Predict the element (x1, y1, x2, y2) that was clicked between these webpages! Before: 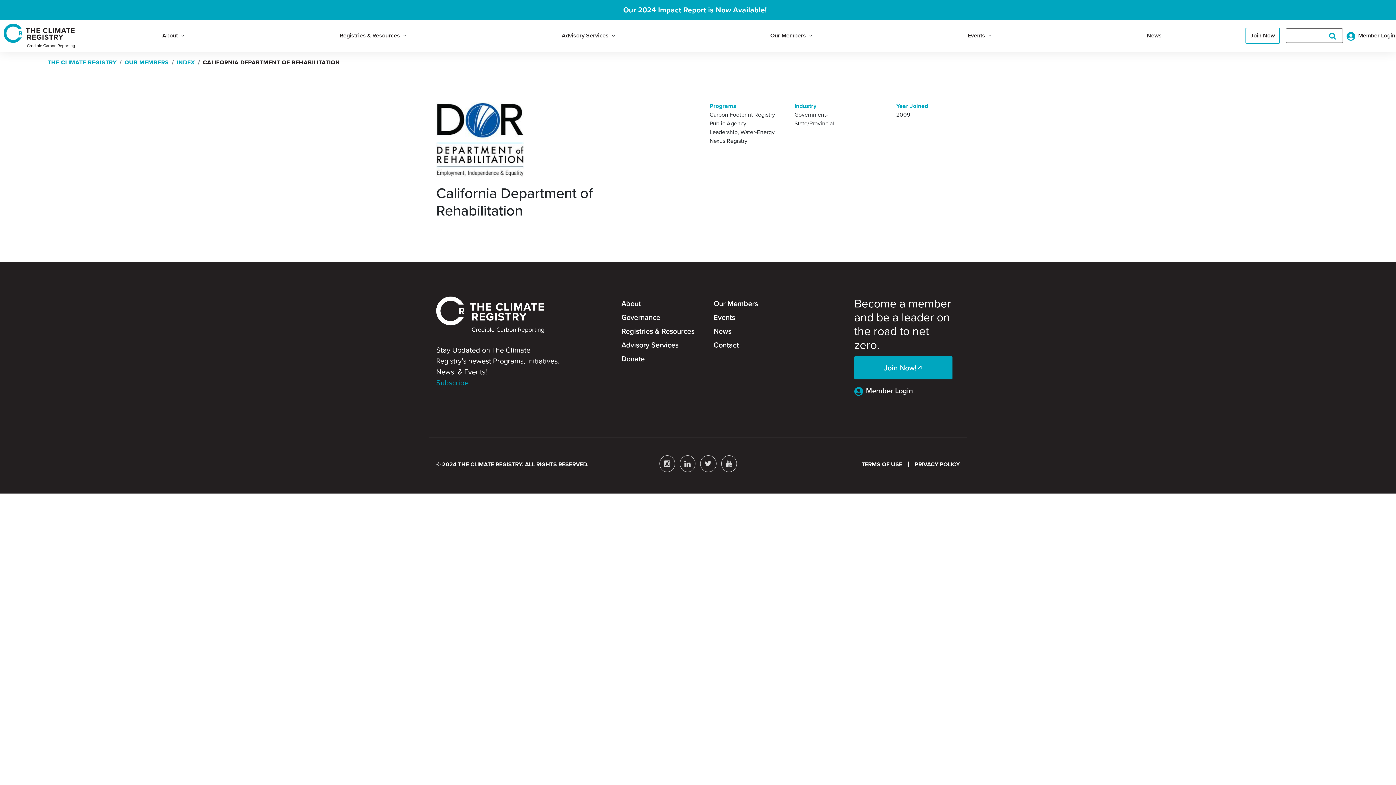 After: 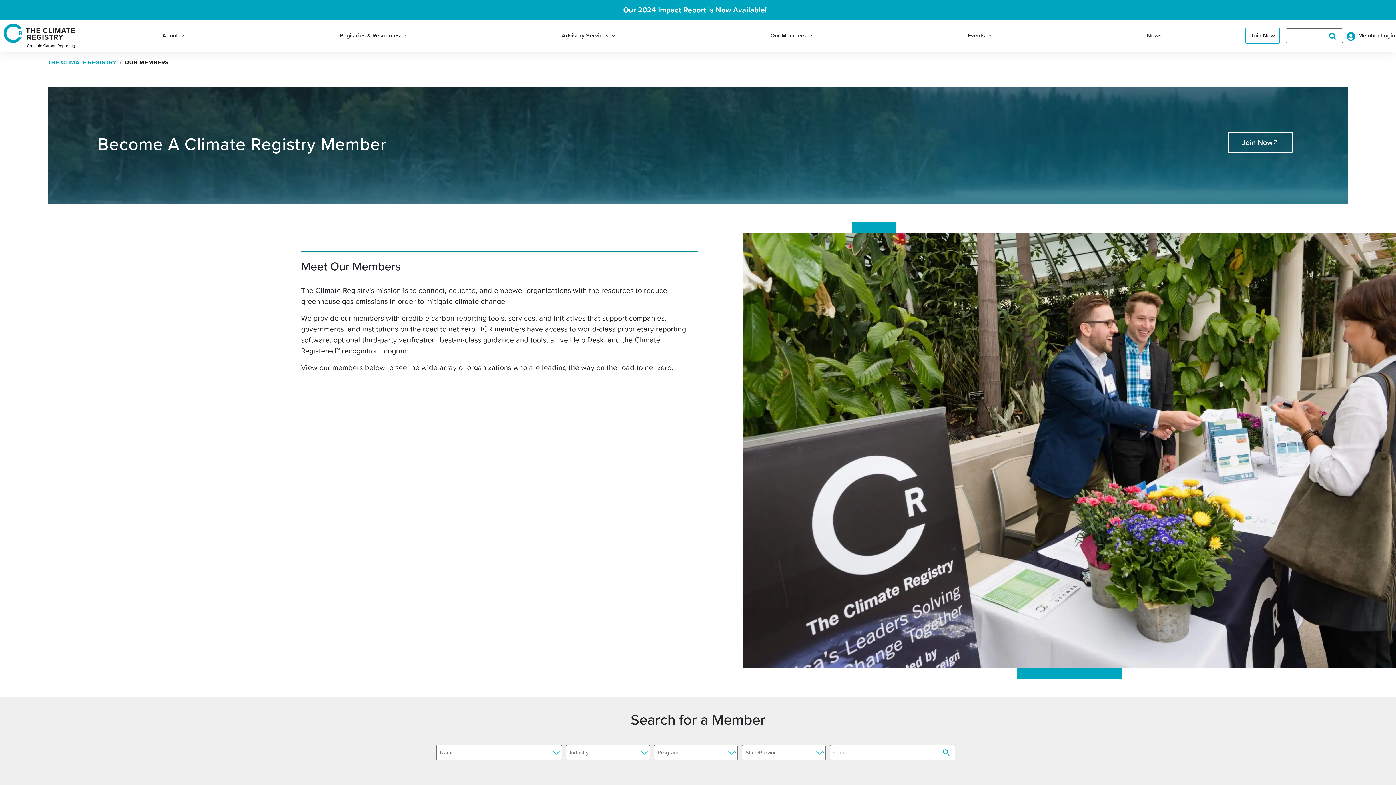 Action: label: Our Members bbox: (708, 296, 800, 310)